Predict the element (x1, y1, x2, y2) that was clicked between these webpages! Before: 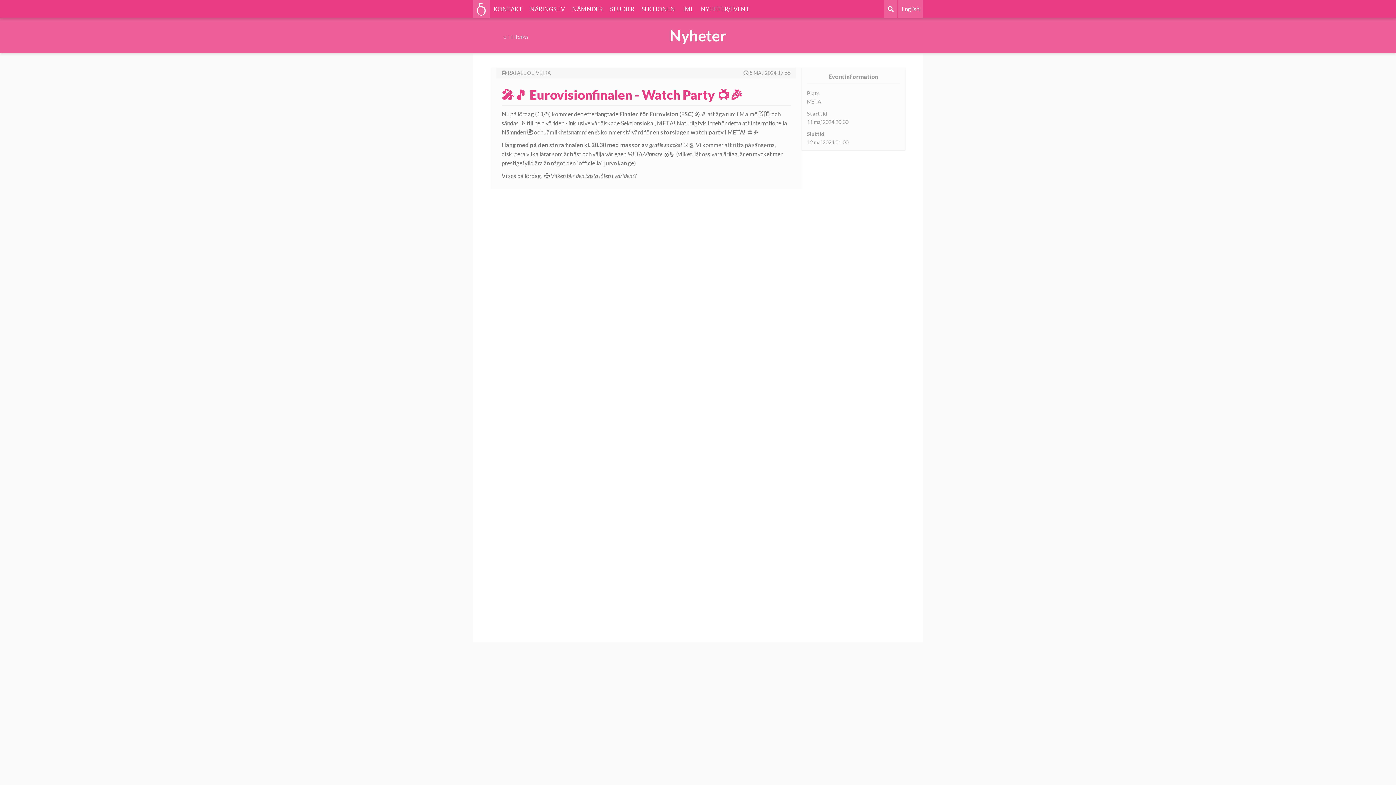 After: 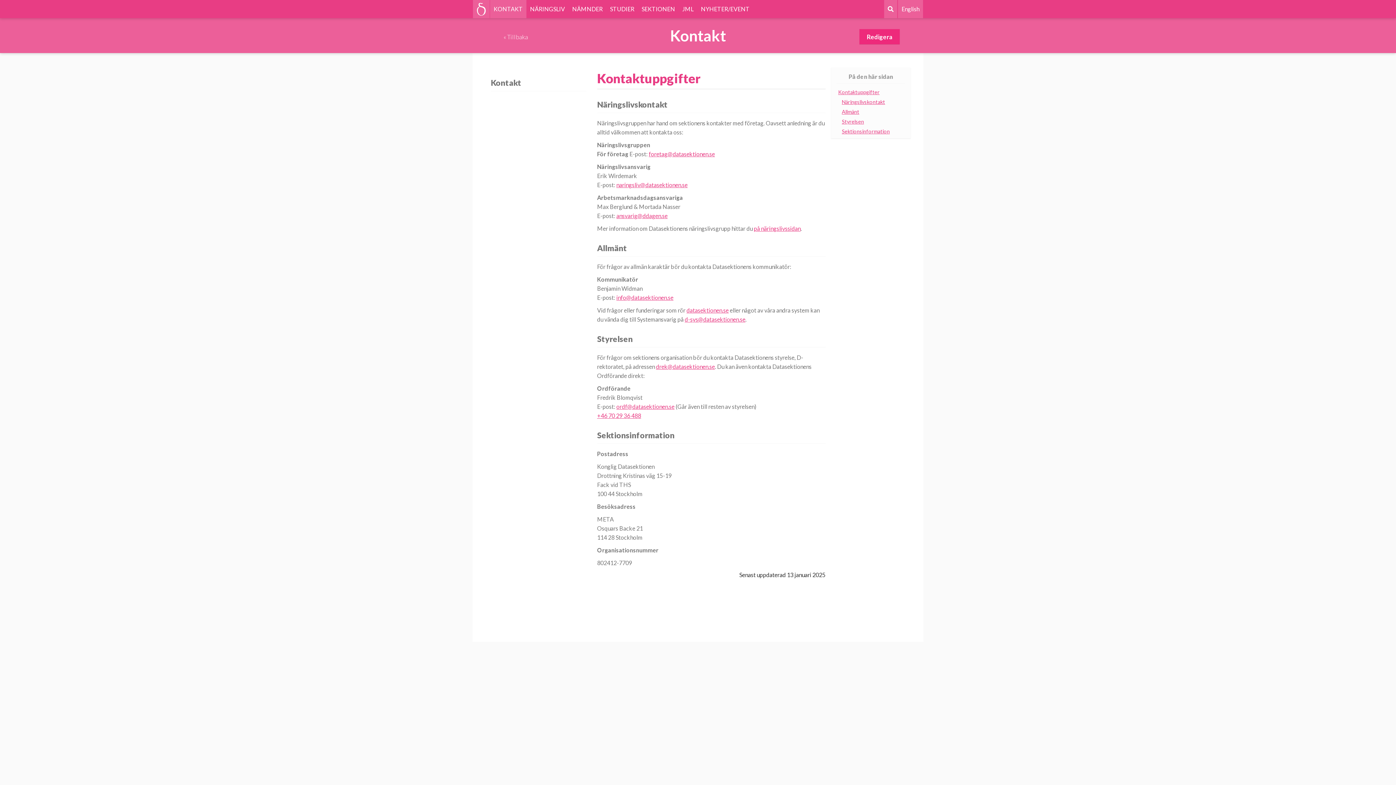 Action: bbox: (490, 0, 526, 18) label: KONTAKT